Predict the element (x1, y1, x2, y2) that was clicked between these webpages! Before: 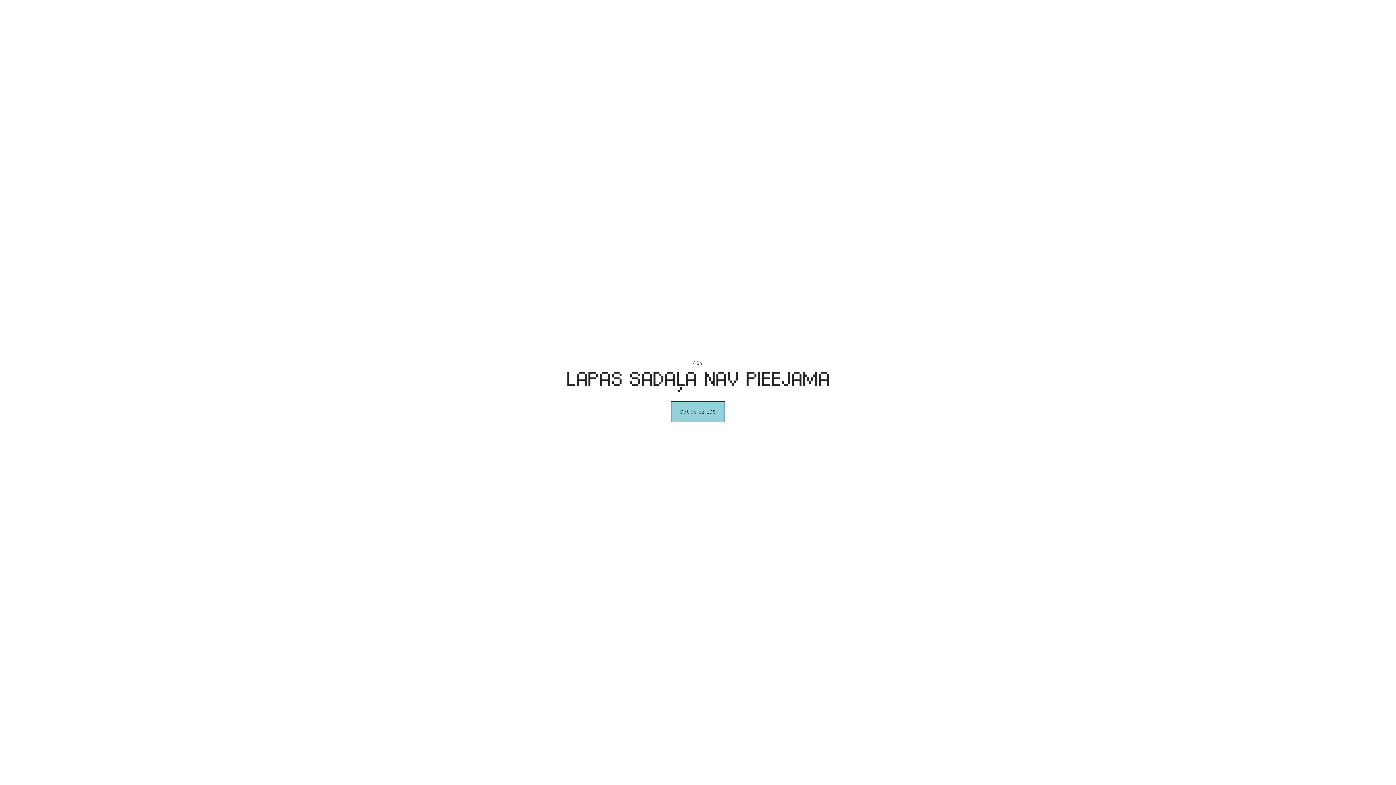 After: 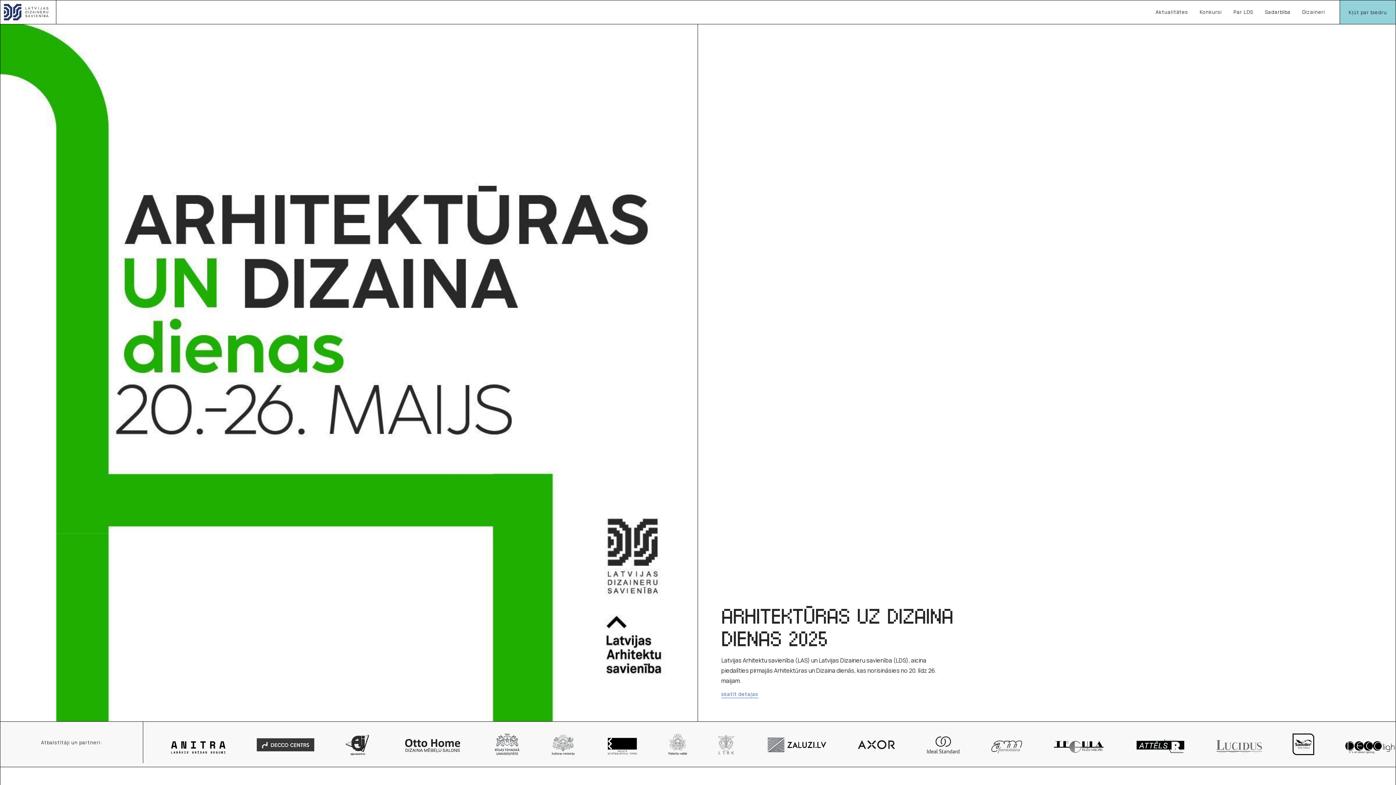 Action: bbox: (671, 401, 725, 422) label: Doties uz LDS
Doties uz LDS